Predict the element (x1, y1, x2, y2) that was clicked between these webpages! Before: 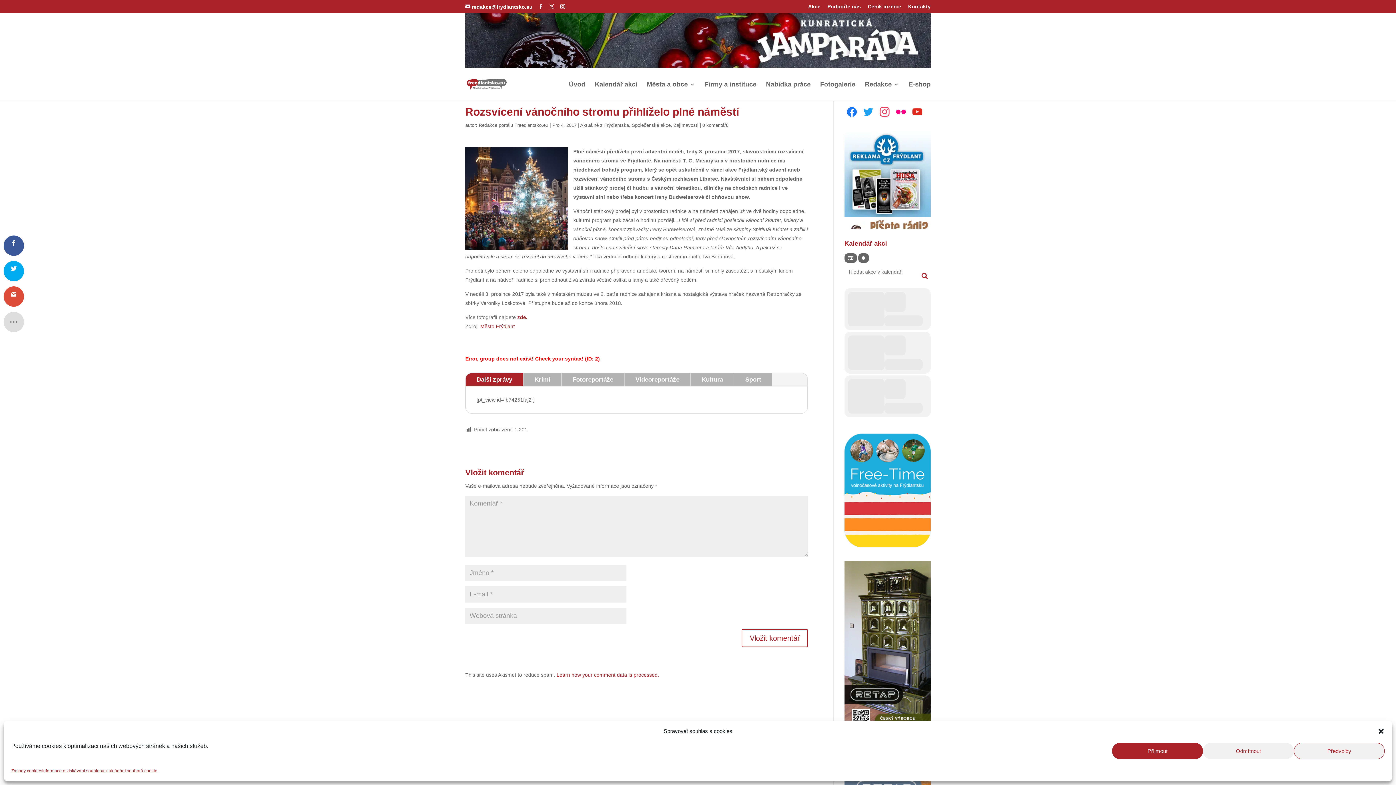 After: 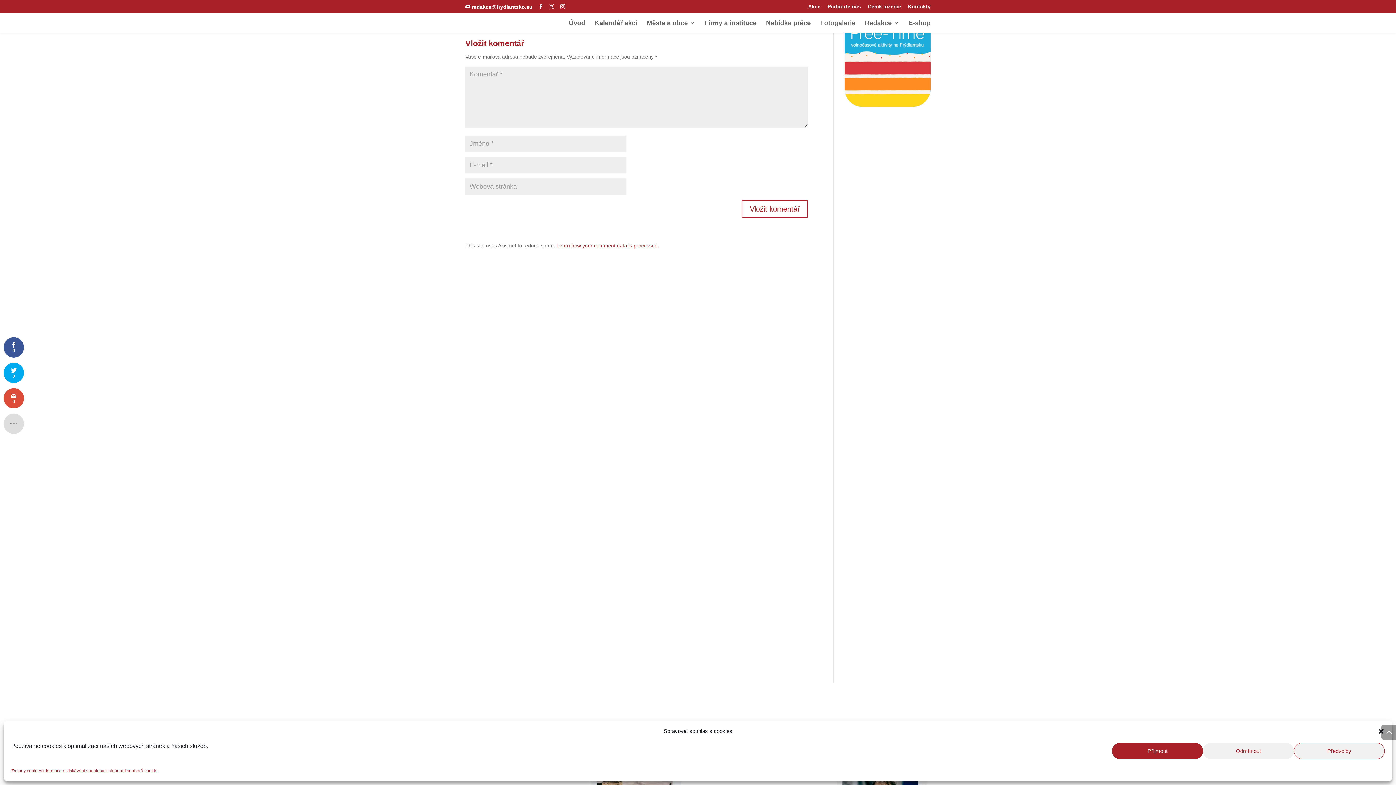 Action: label: 0 komentářů bbox: (702, 122, 728, 128)